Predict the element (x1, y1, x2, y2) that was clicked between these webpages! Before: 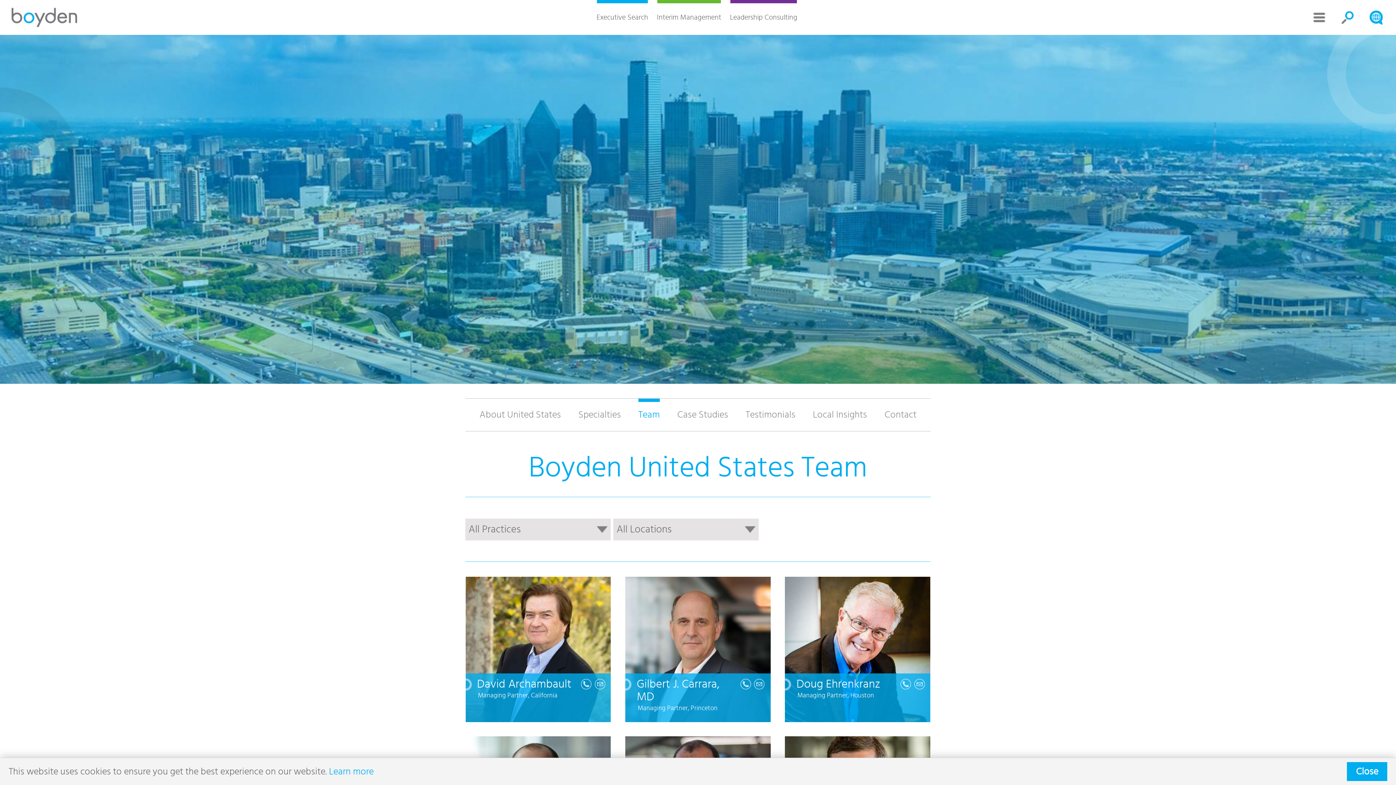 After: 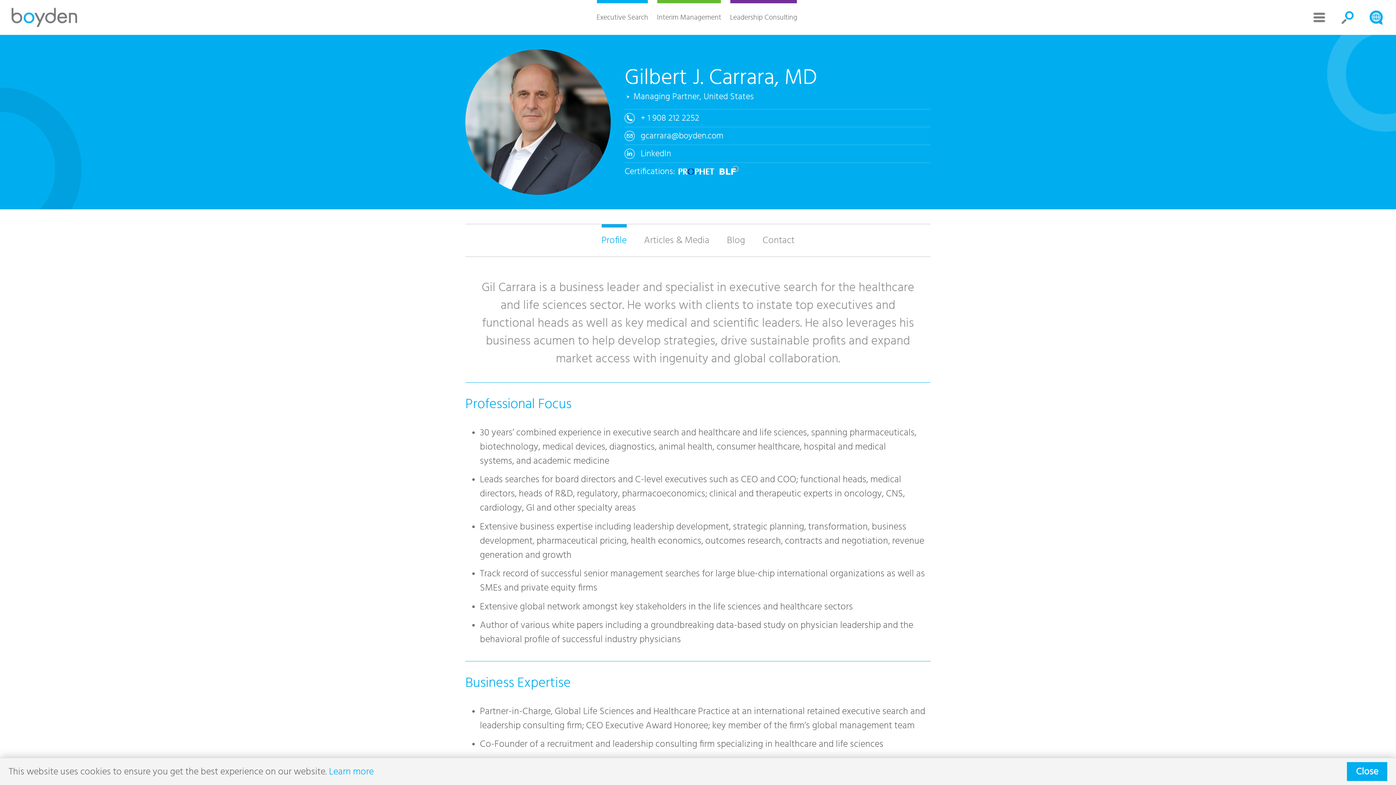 Action: bbox: (625, 577, 770, 722) label:  
Gilbert J. Carrara, MD
Managing Partner, Princeton